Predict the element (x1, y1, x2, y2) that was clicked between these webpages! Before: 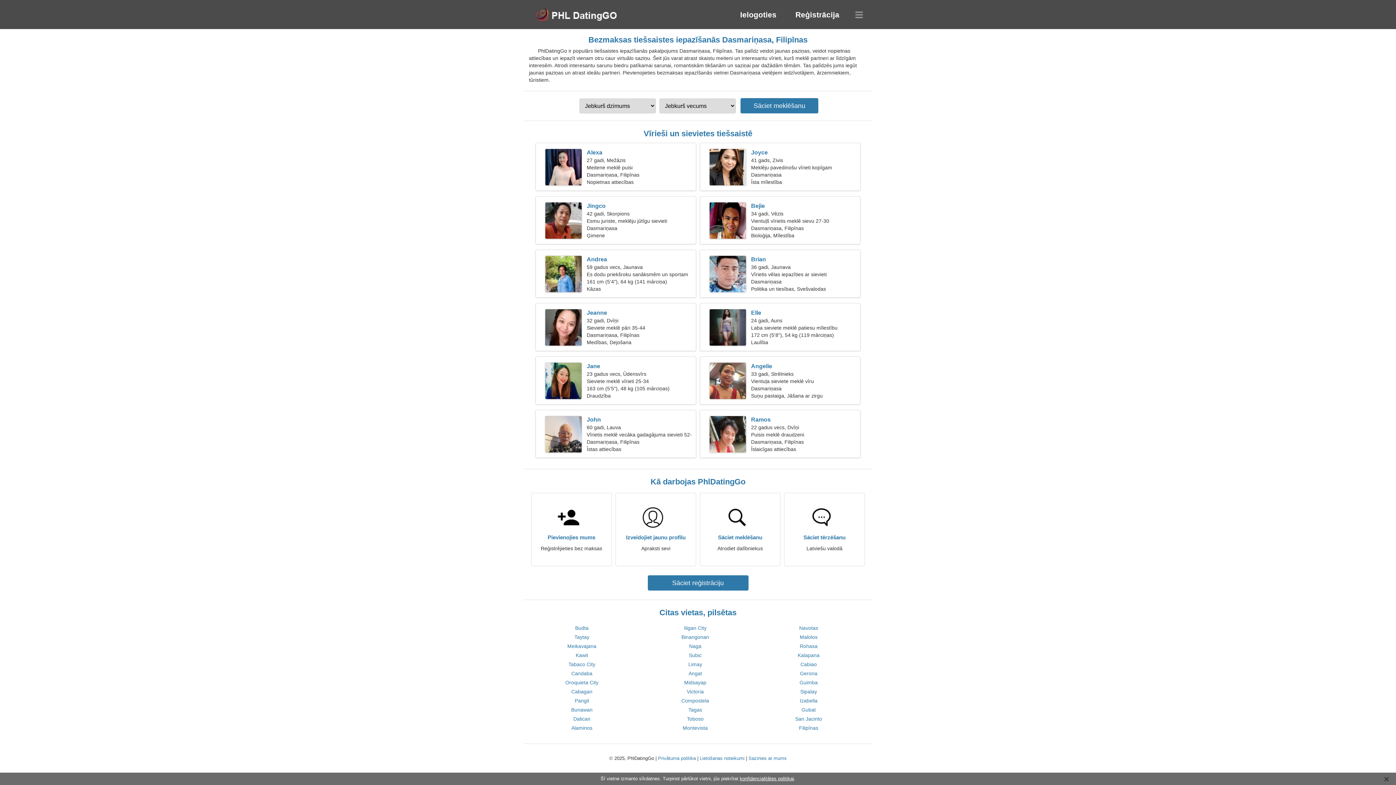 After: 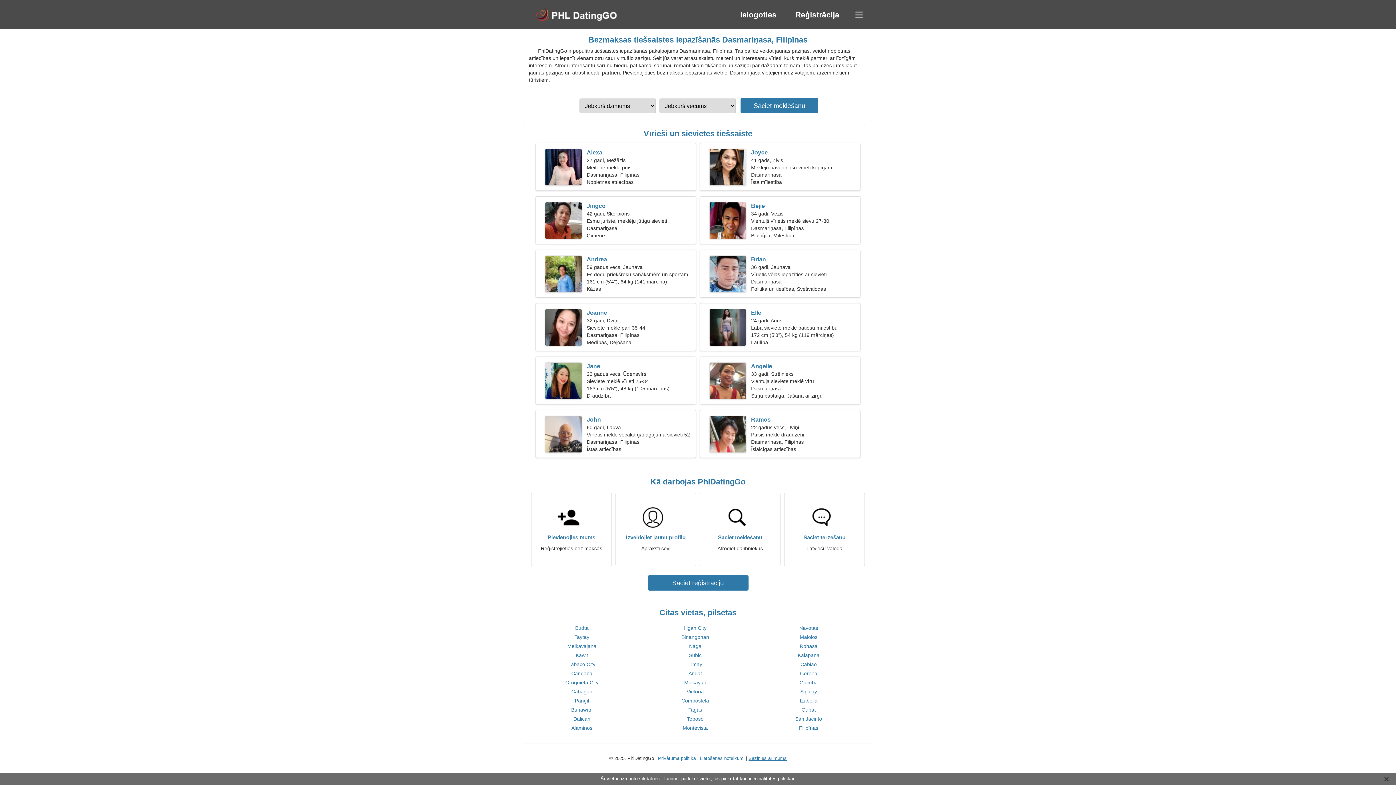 Action: label: Sazinies ar mums bbox: (748, 756, 786, 761)